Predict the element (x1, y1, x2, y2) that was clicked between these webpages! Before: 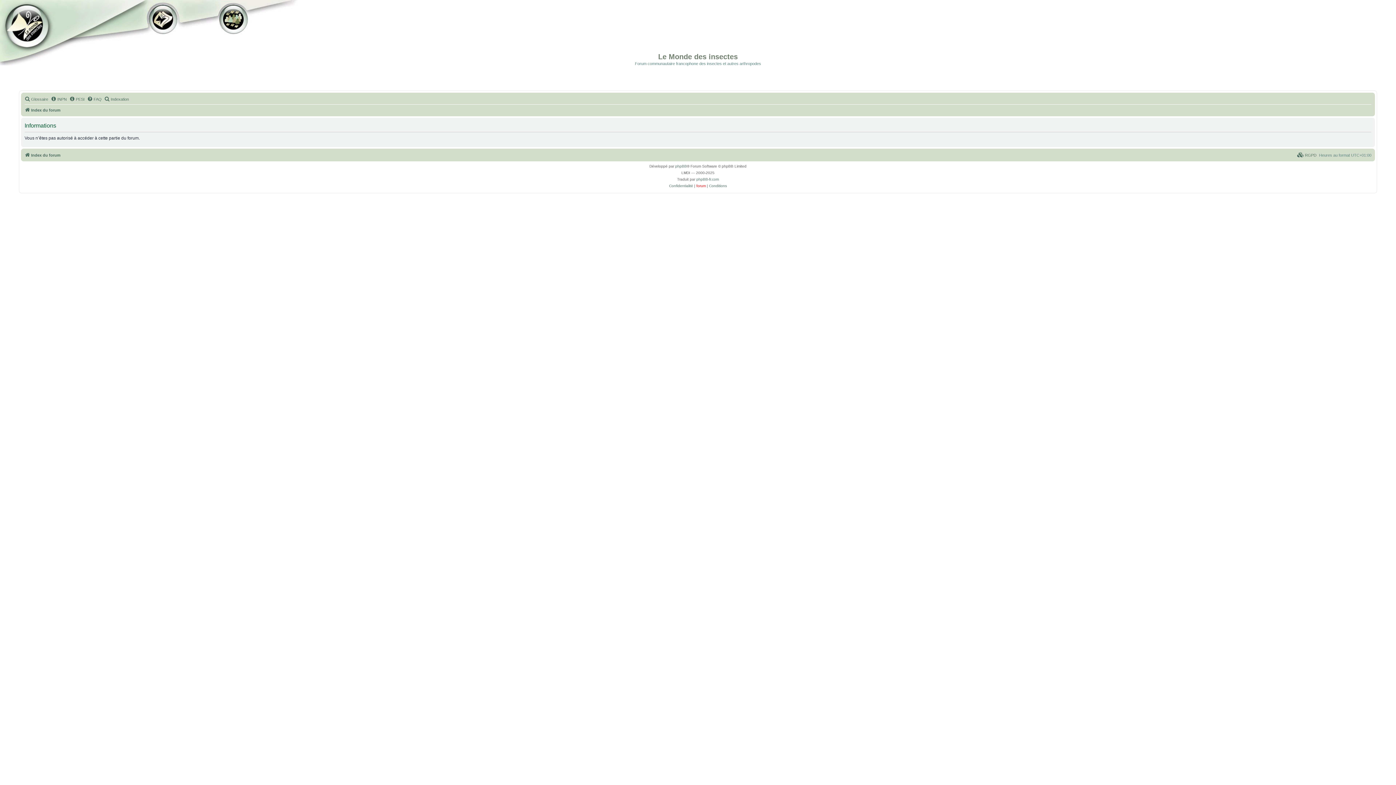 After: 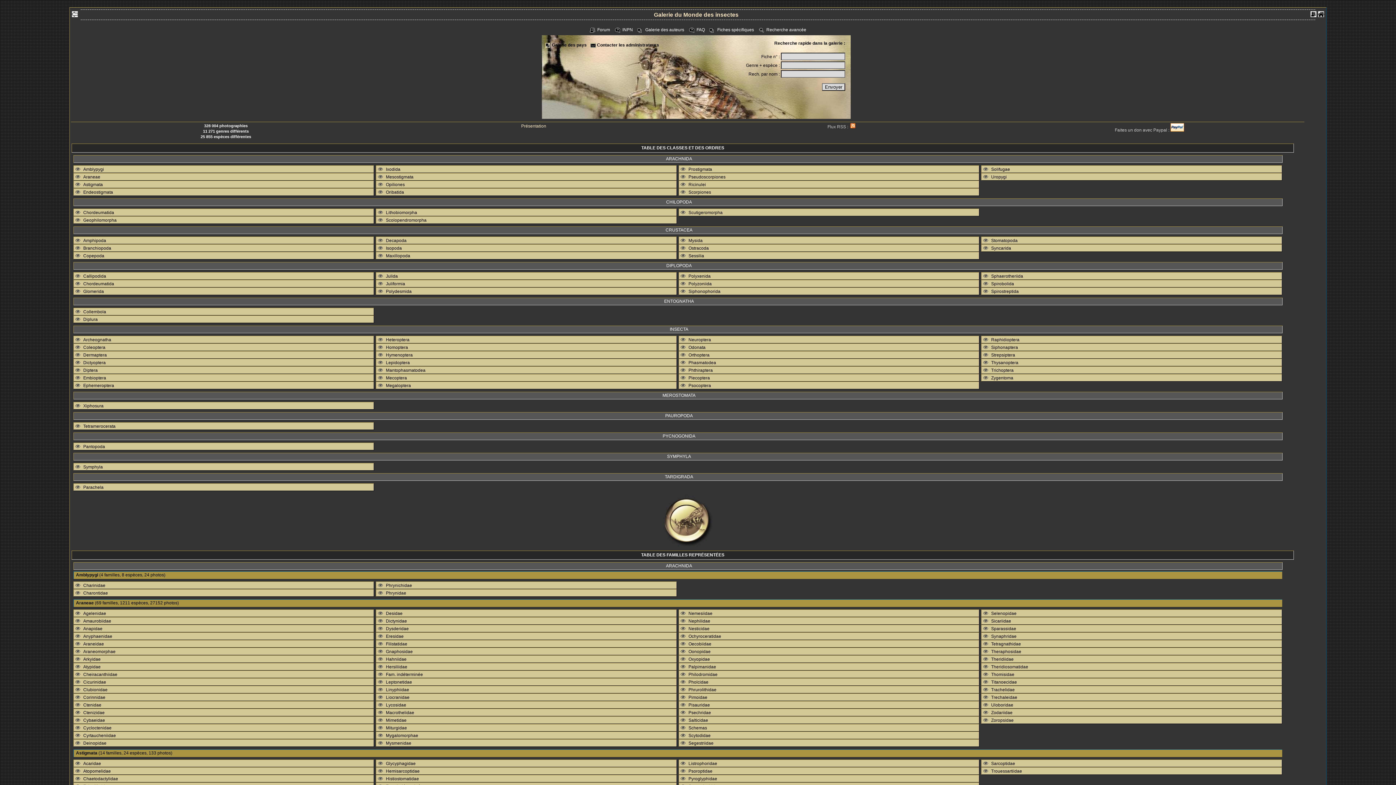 Action: label: Galerie bbox: (144, 0, 183, 65)